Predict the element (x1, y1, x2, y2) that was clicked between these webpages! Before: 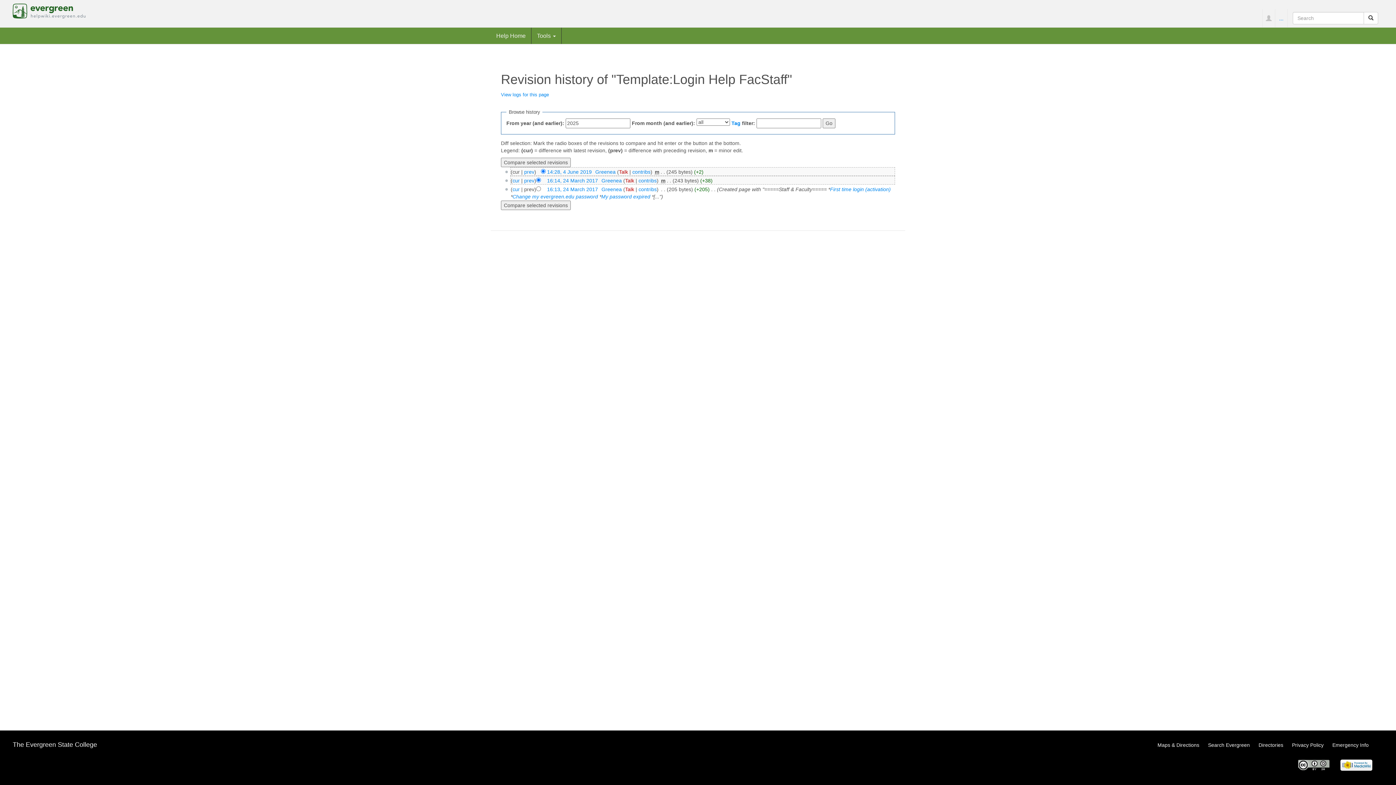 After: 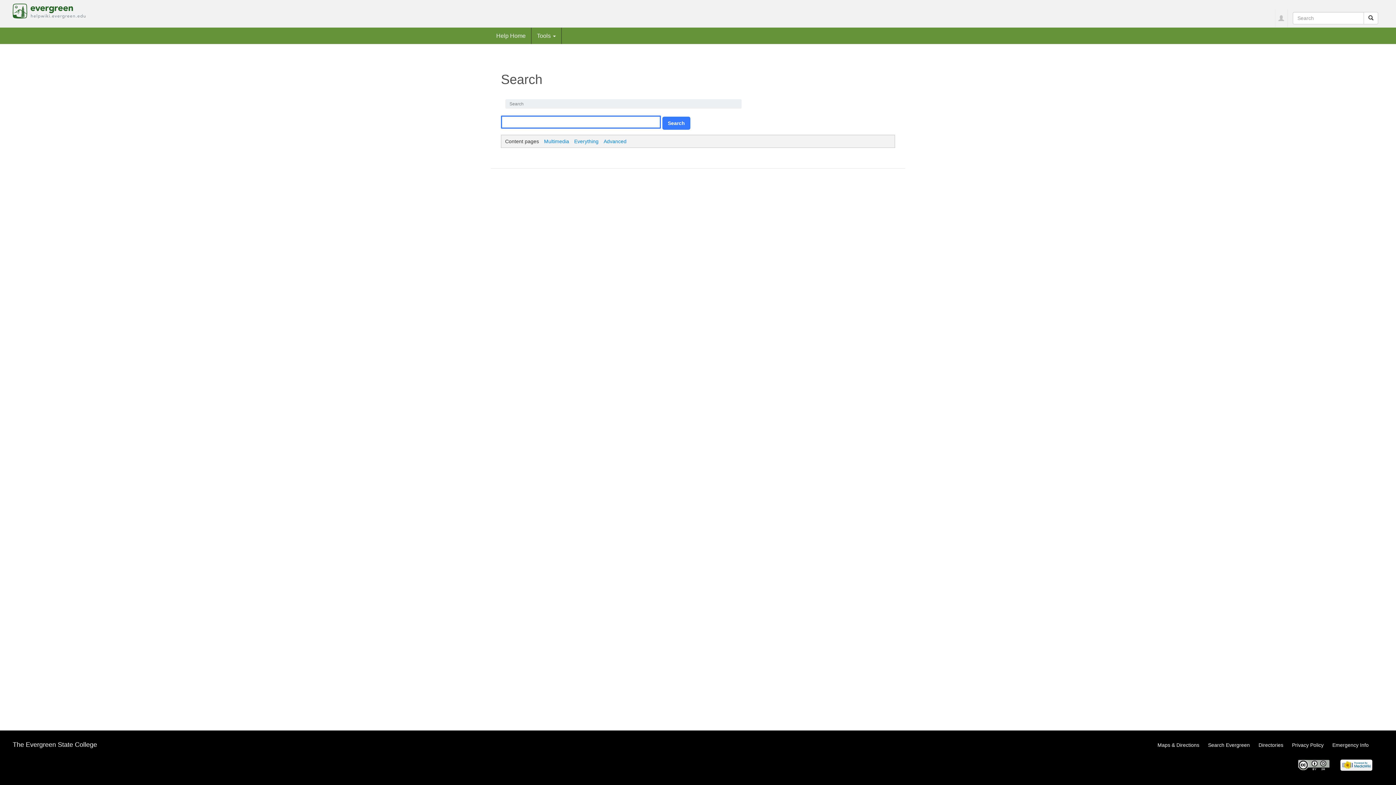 Action: bbox: (1364, 12, 1378, 24)